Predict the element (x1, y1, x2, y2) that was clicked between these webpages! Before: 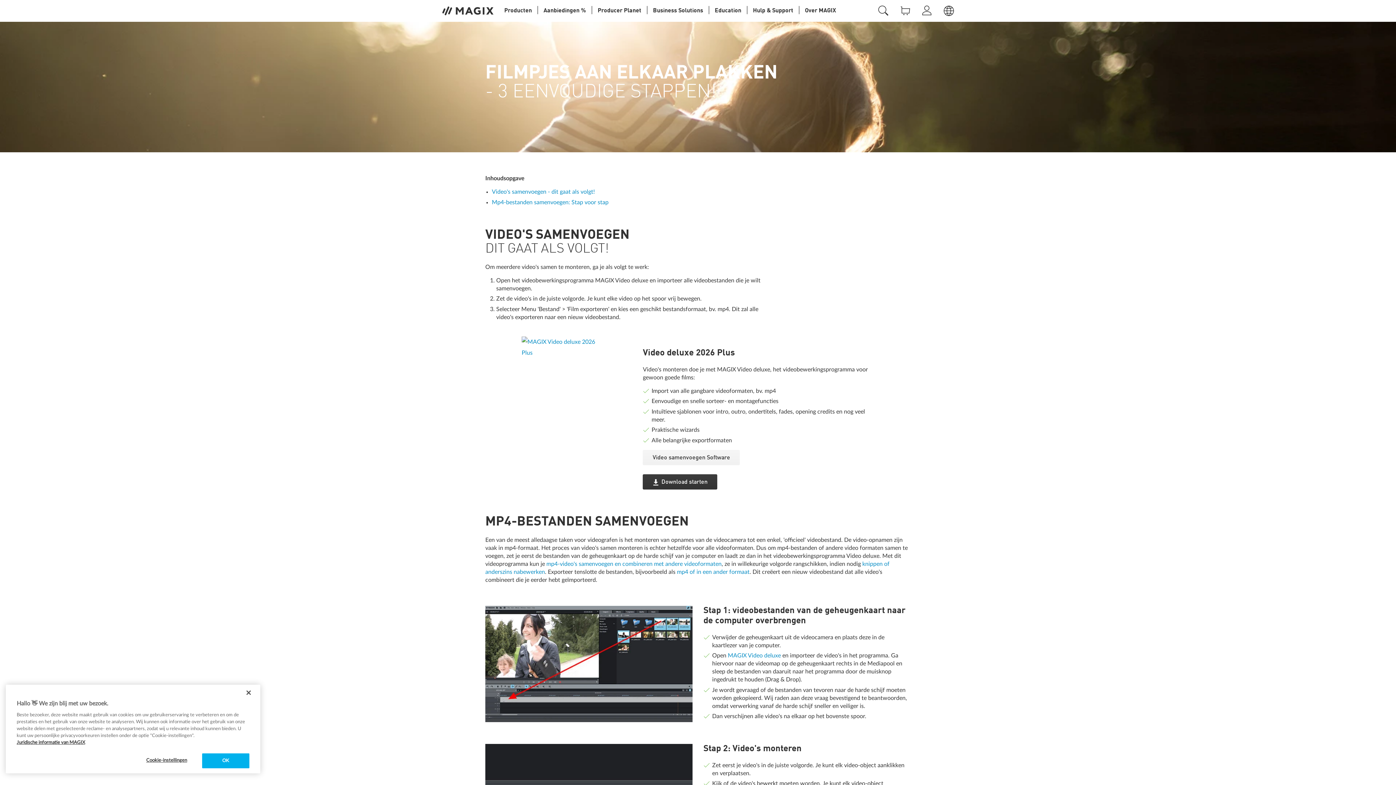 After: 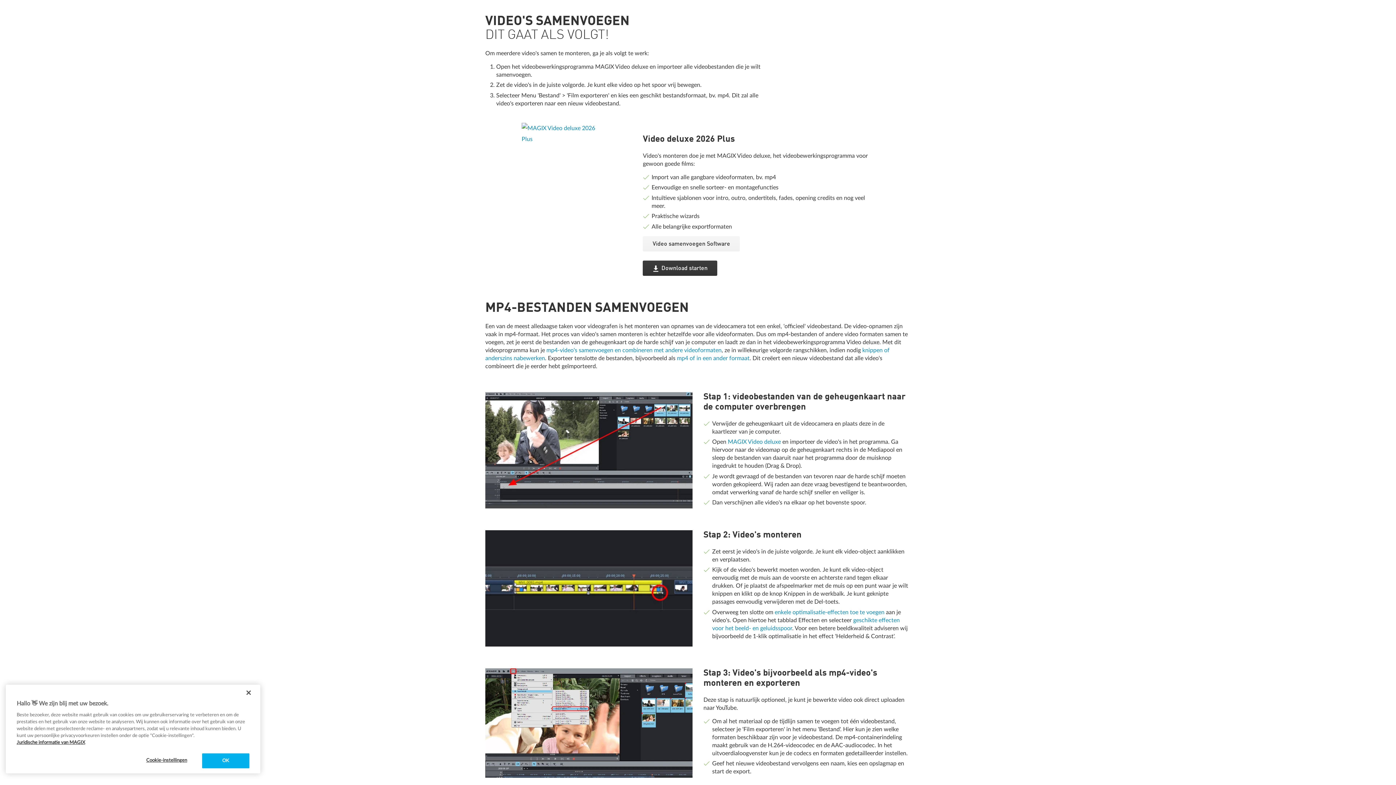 Action: label: Video's samenvoegen - dit gaat als volgt! bbox: (492, 189, 594, 194)